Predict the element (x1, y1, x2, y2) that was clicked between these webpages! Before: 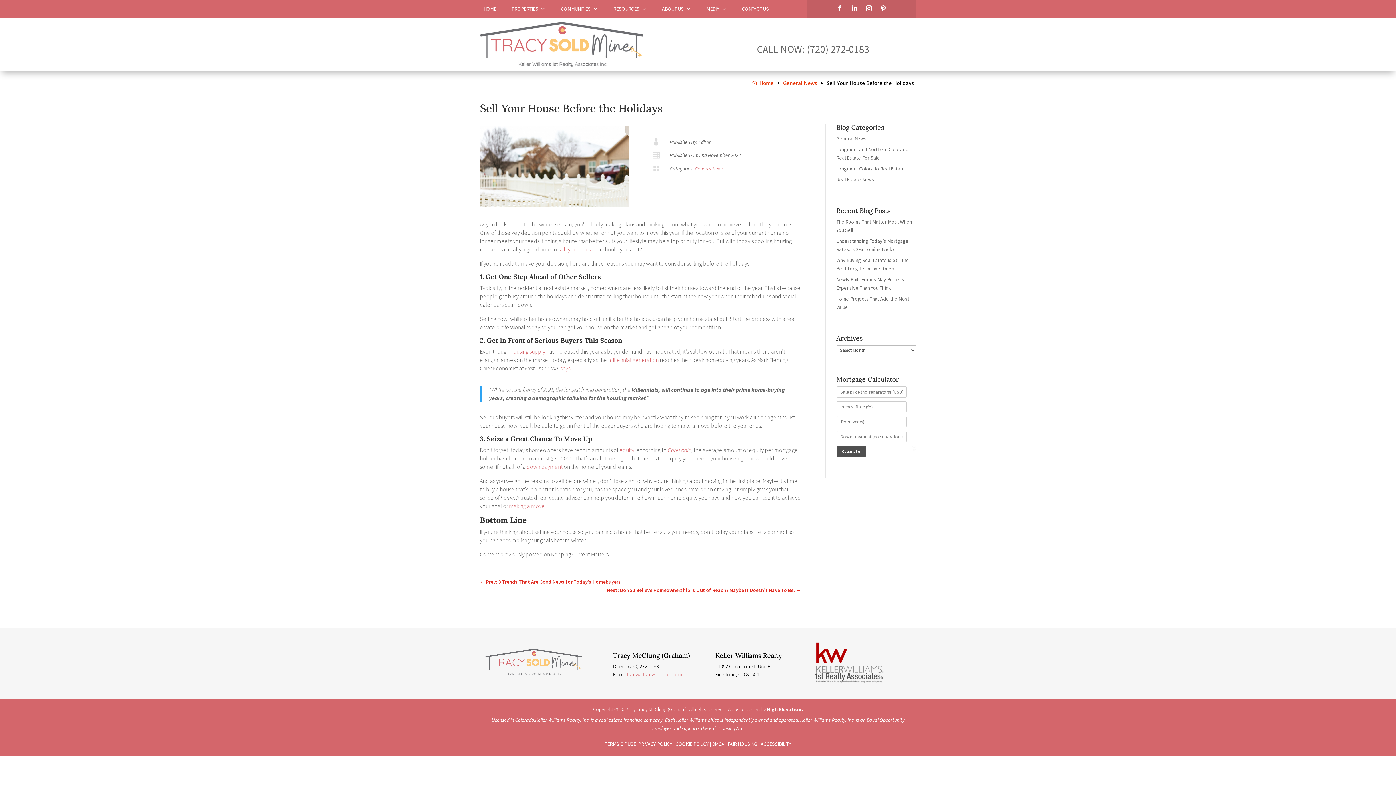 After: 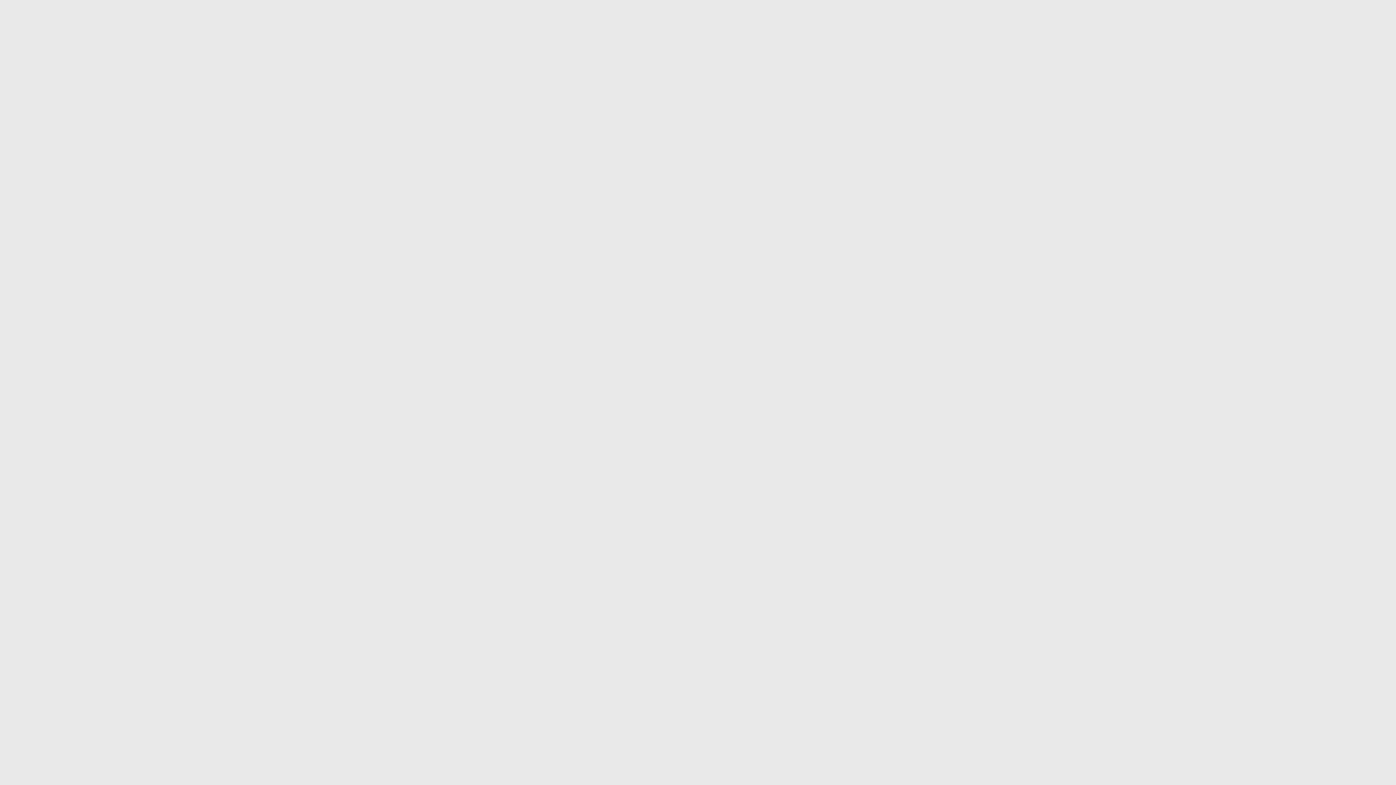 Action: label: housing supply bbox: (510, 348, 545, 355)